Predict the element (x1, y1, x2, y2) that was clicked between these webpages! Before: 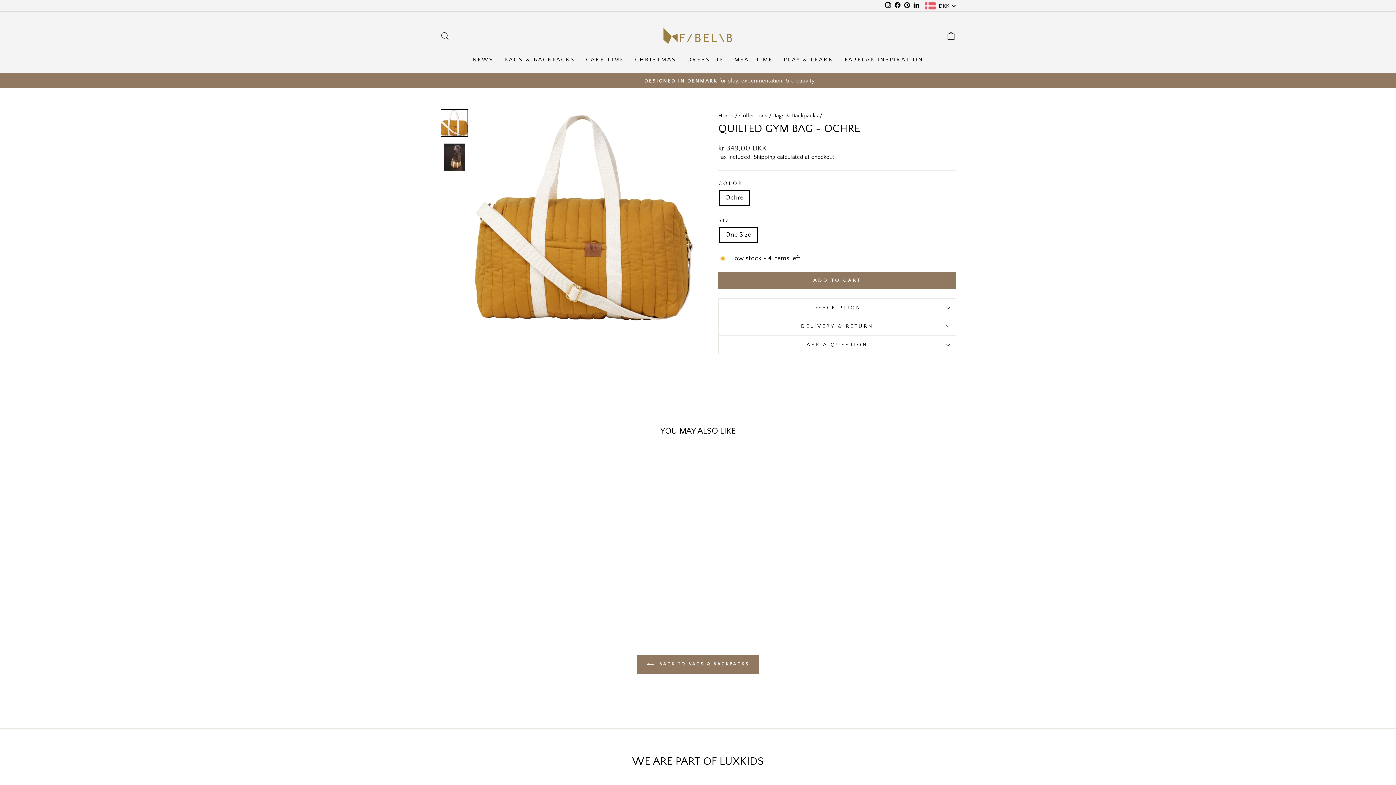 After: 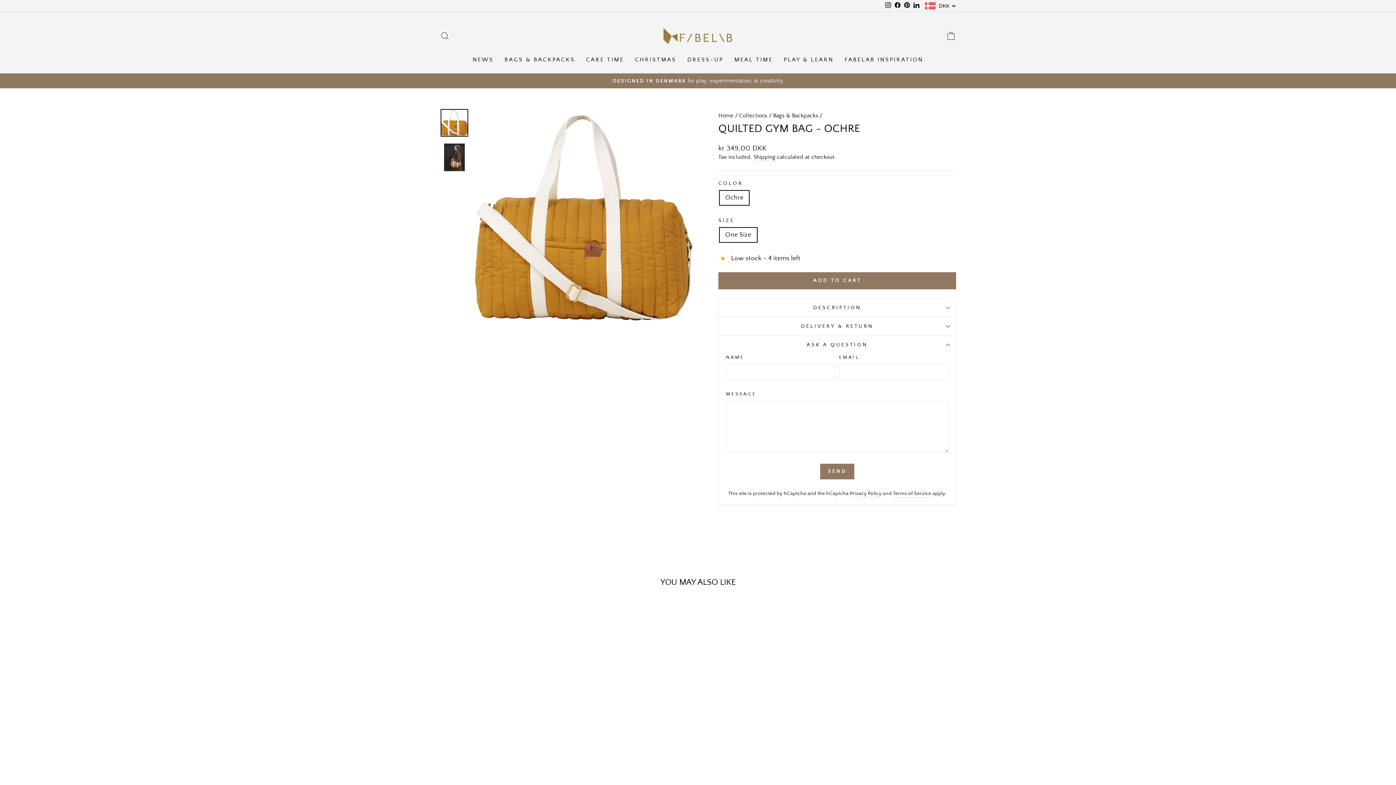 Action: bbox: (718, 336, 956, 354) label: ASK A QUESTION